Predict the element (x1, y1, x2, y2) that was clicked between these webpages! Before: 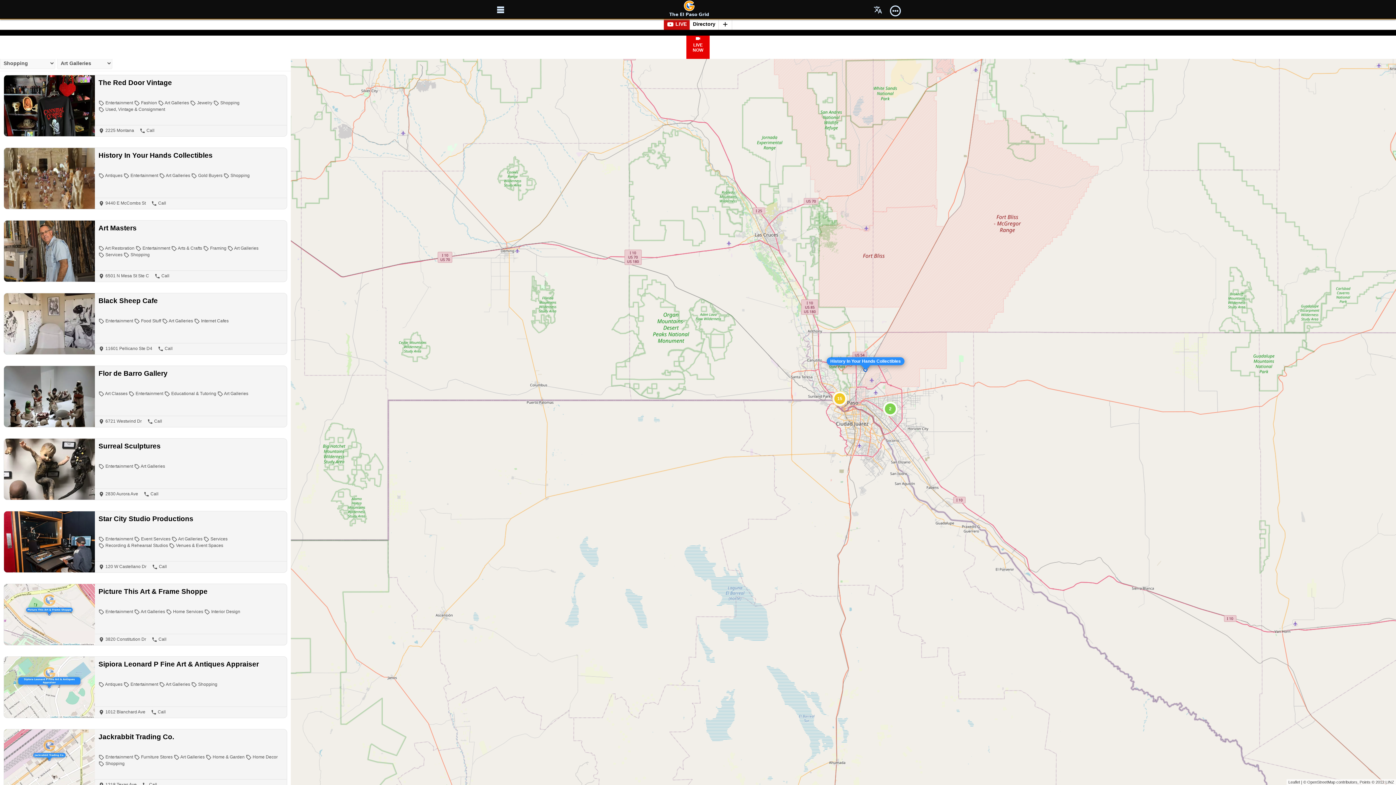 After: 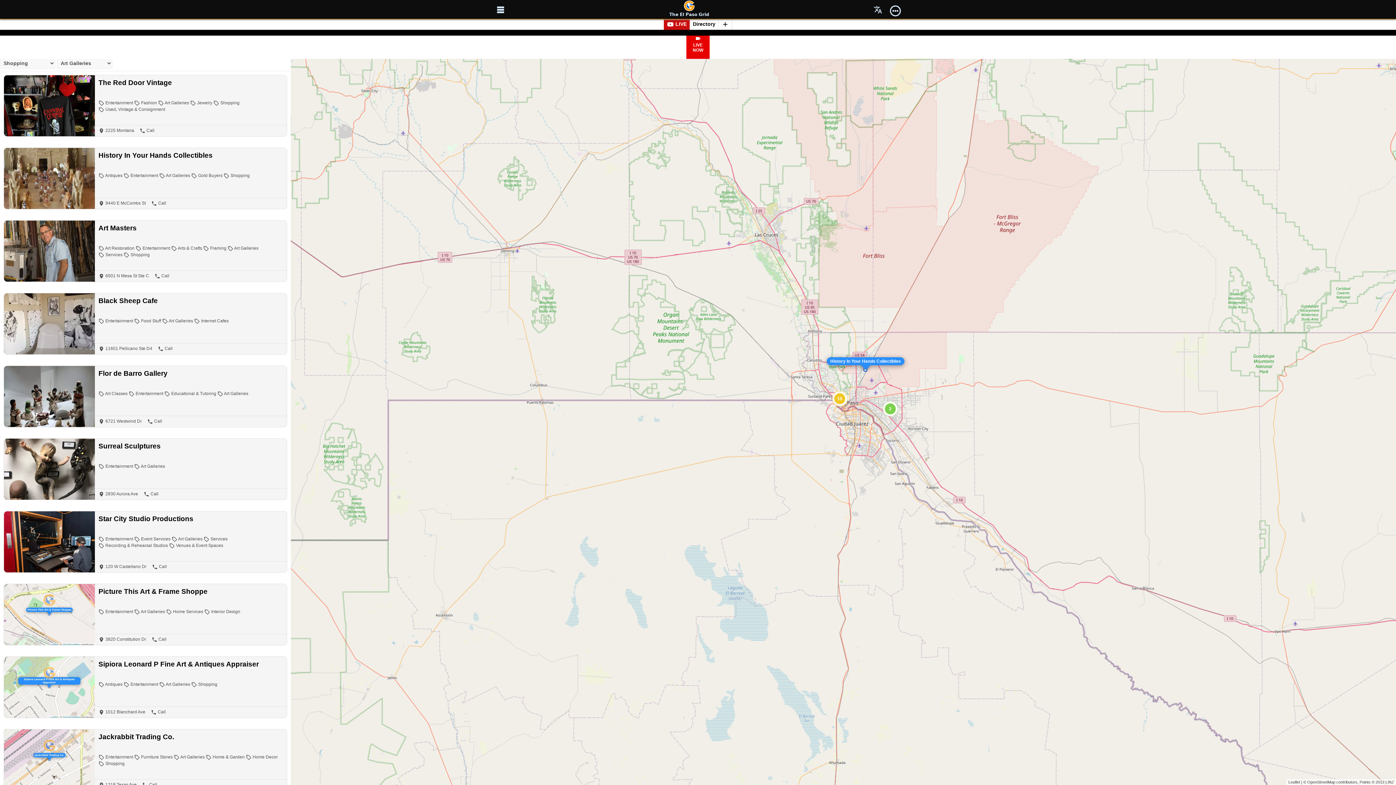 Action: label:  Art Galleries bbox: (158, 100, 189, 105)